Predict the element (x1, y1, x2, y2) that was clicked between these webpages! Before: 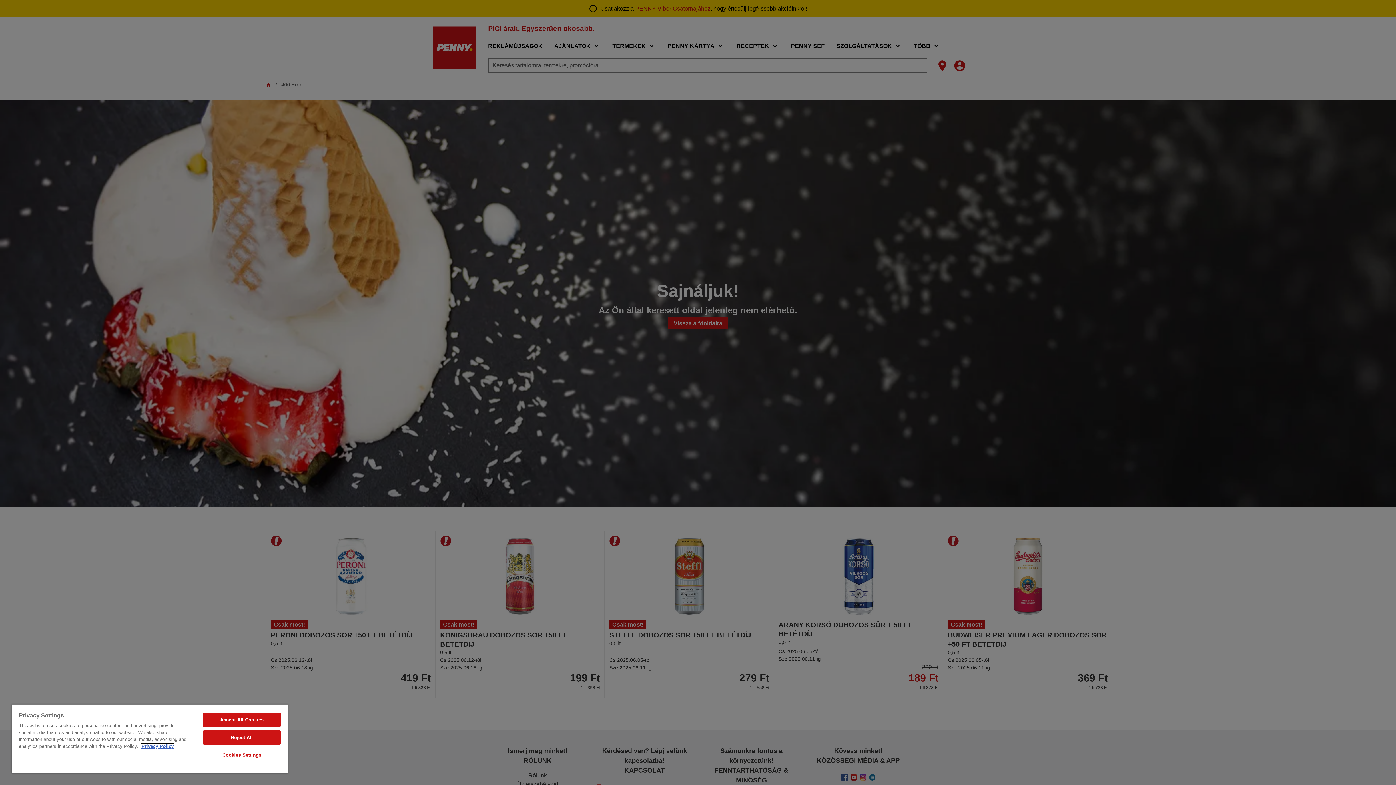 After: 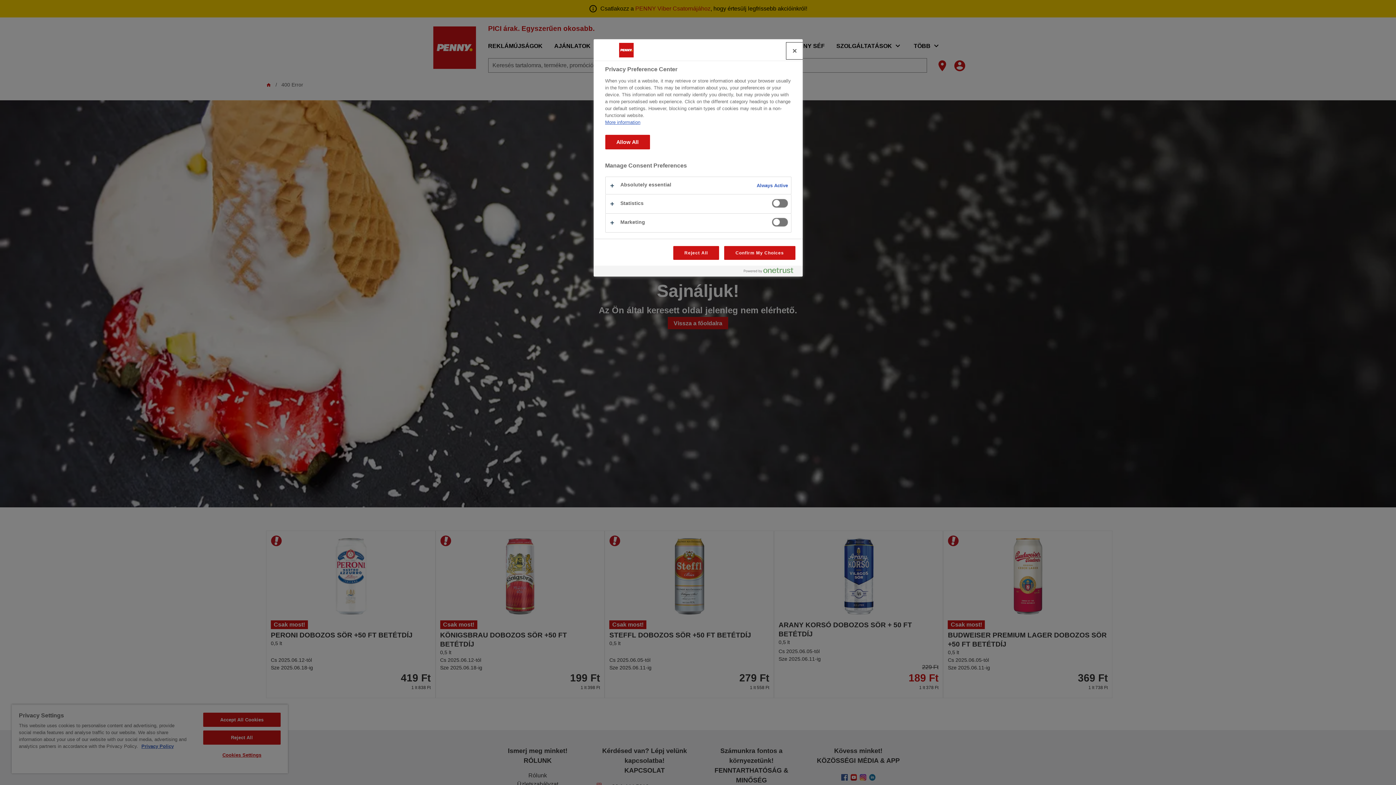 Action: label: Cookies Settings bbox: (203, 748, 280, 762)